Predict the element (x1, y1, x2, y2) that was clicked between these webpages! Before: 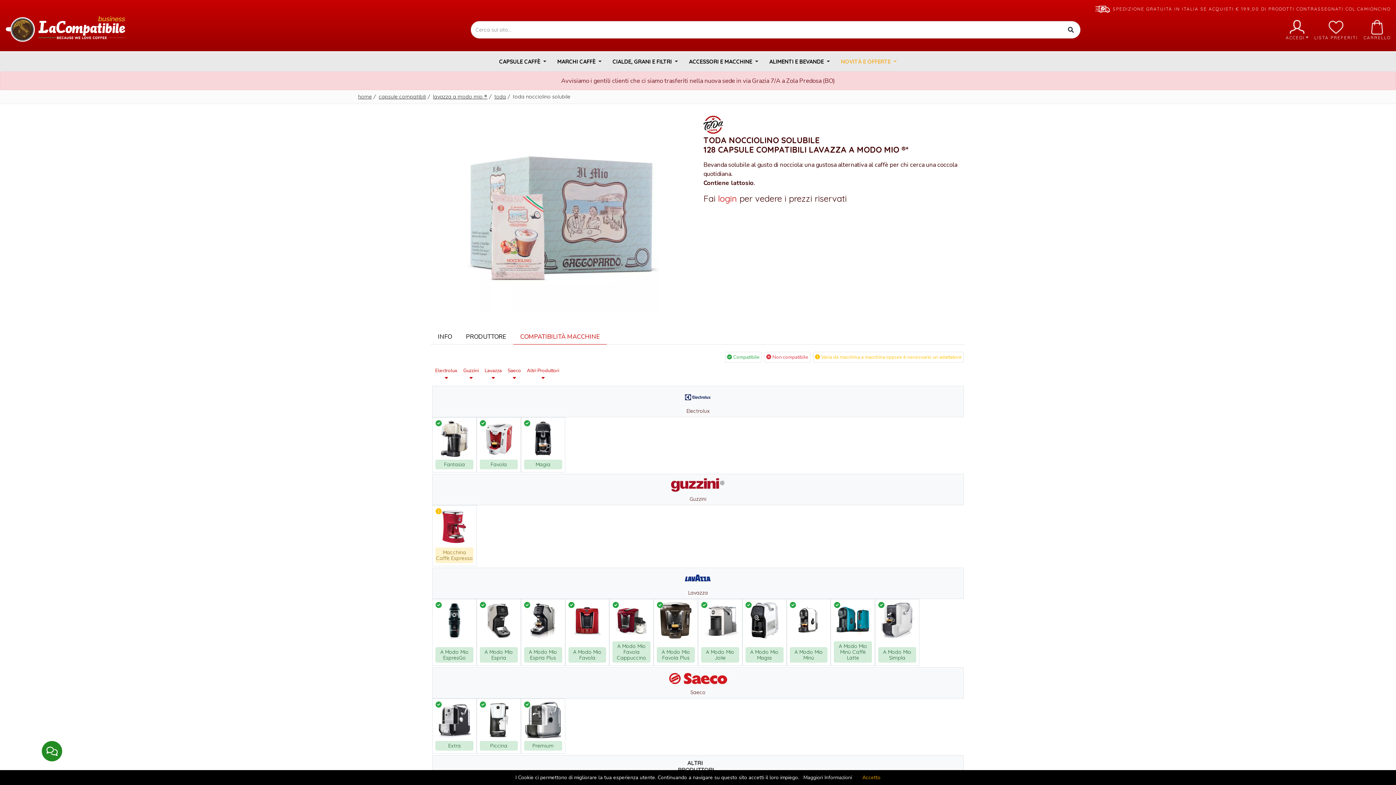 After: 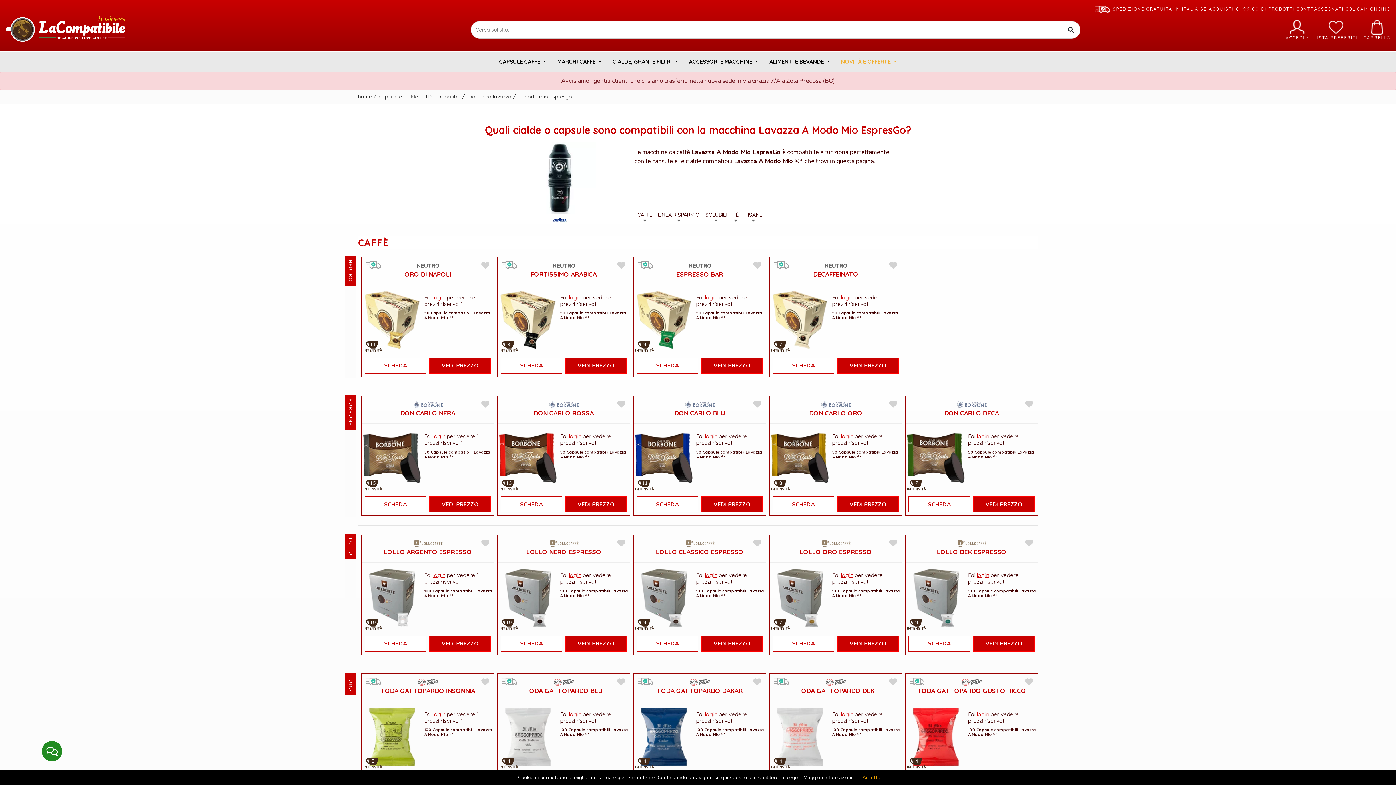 Action: bbox: (432, 599, 476, 665) label: A Modo Mio EspresGo